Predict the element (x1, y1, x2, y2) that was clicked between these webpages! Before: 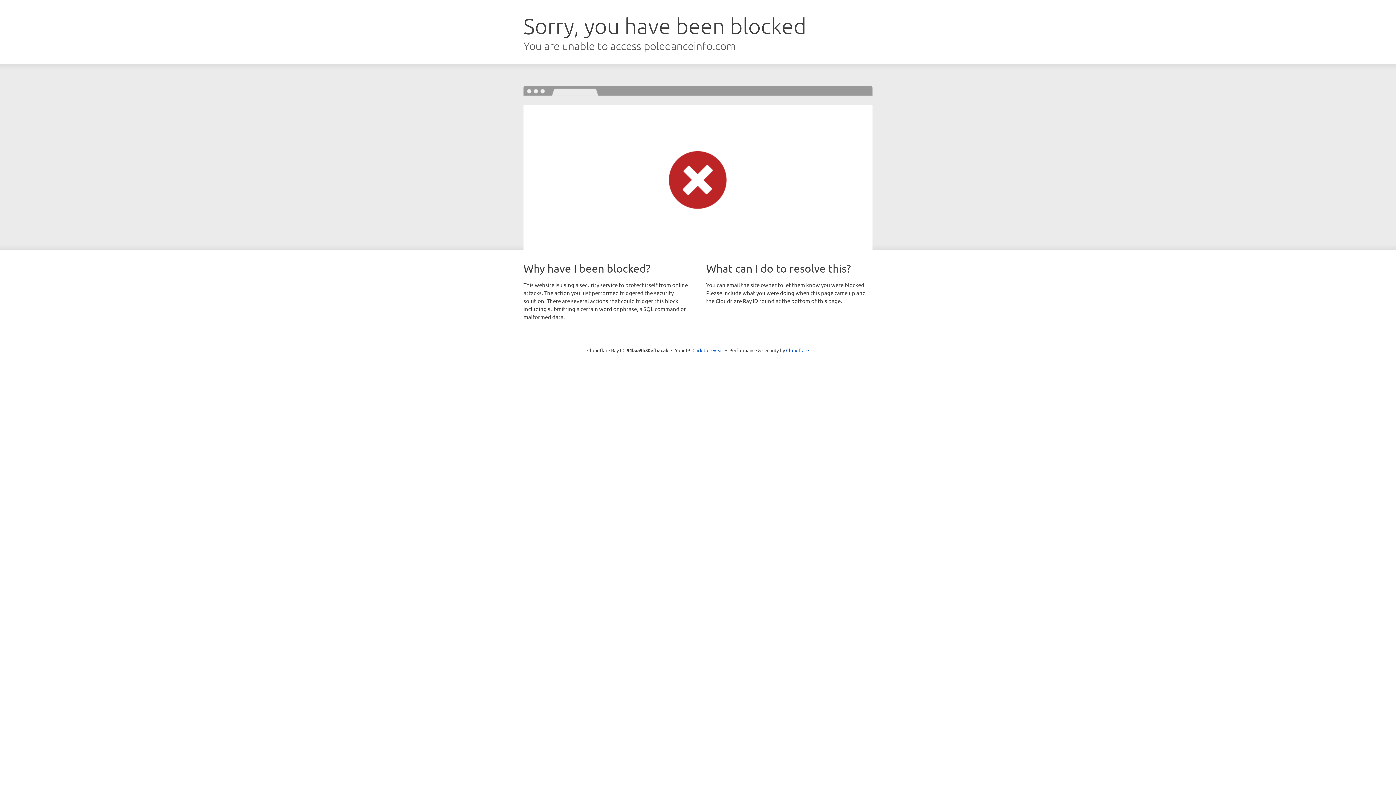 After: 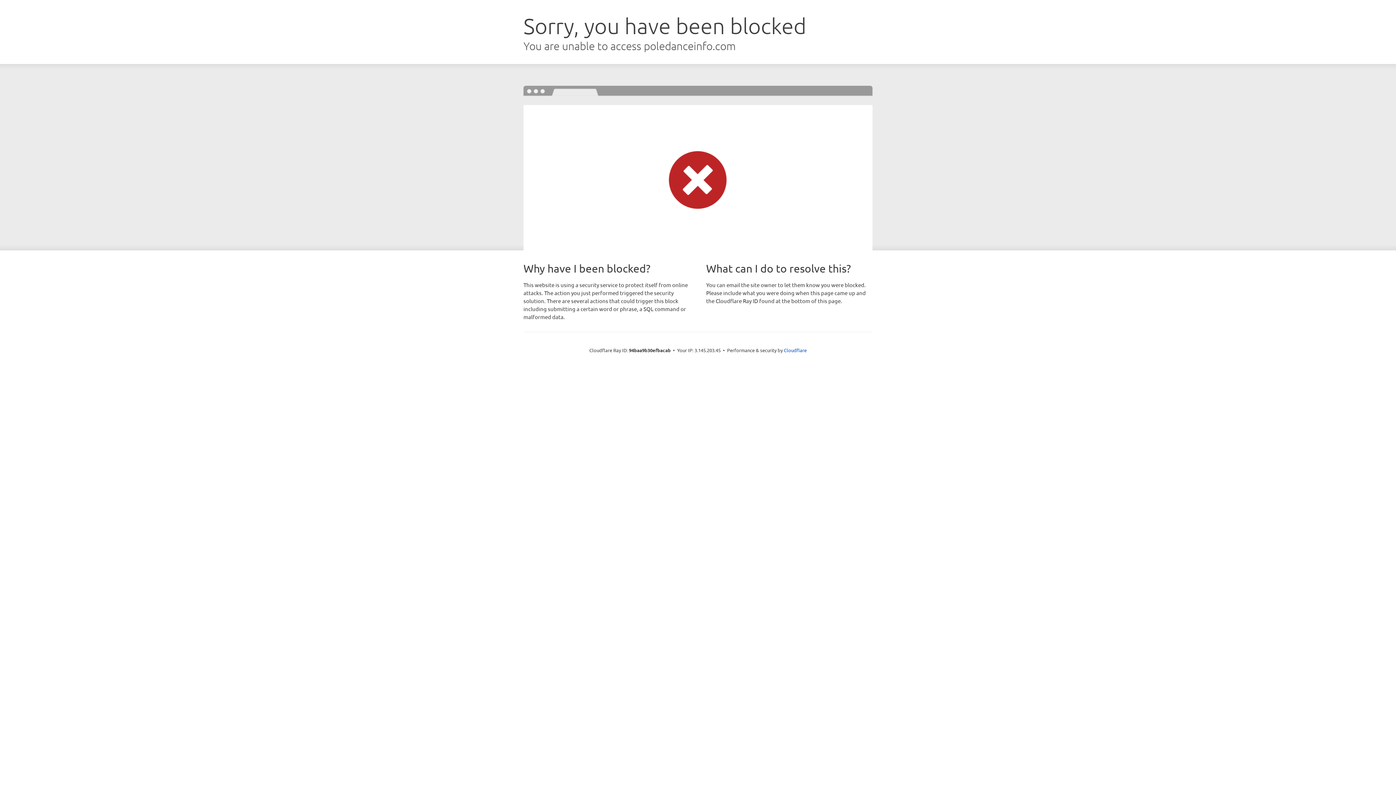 Action: label: Click to reveal bbox: (692, 346, 723, 353)